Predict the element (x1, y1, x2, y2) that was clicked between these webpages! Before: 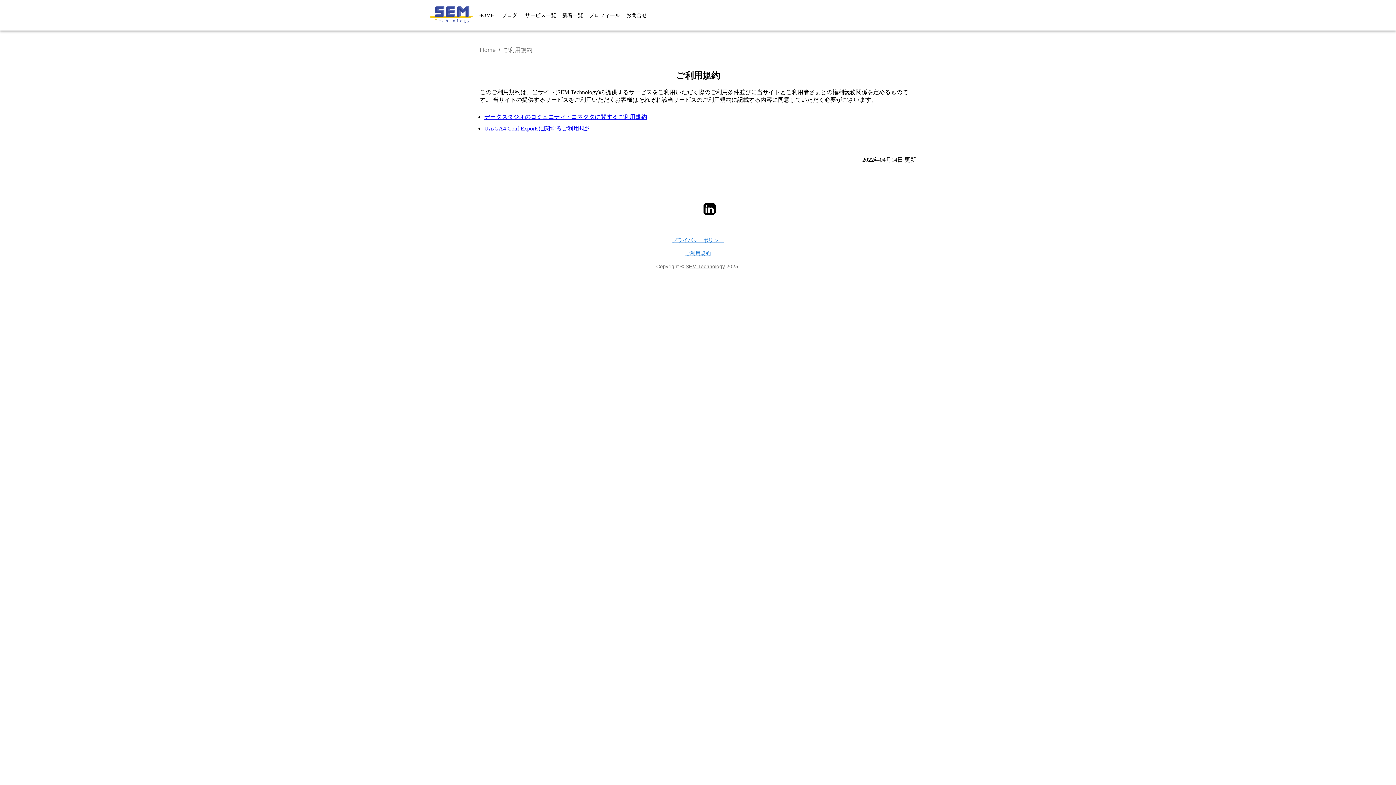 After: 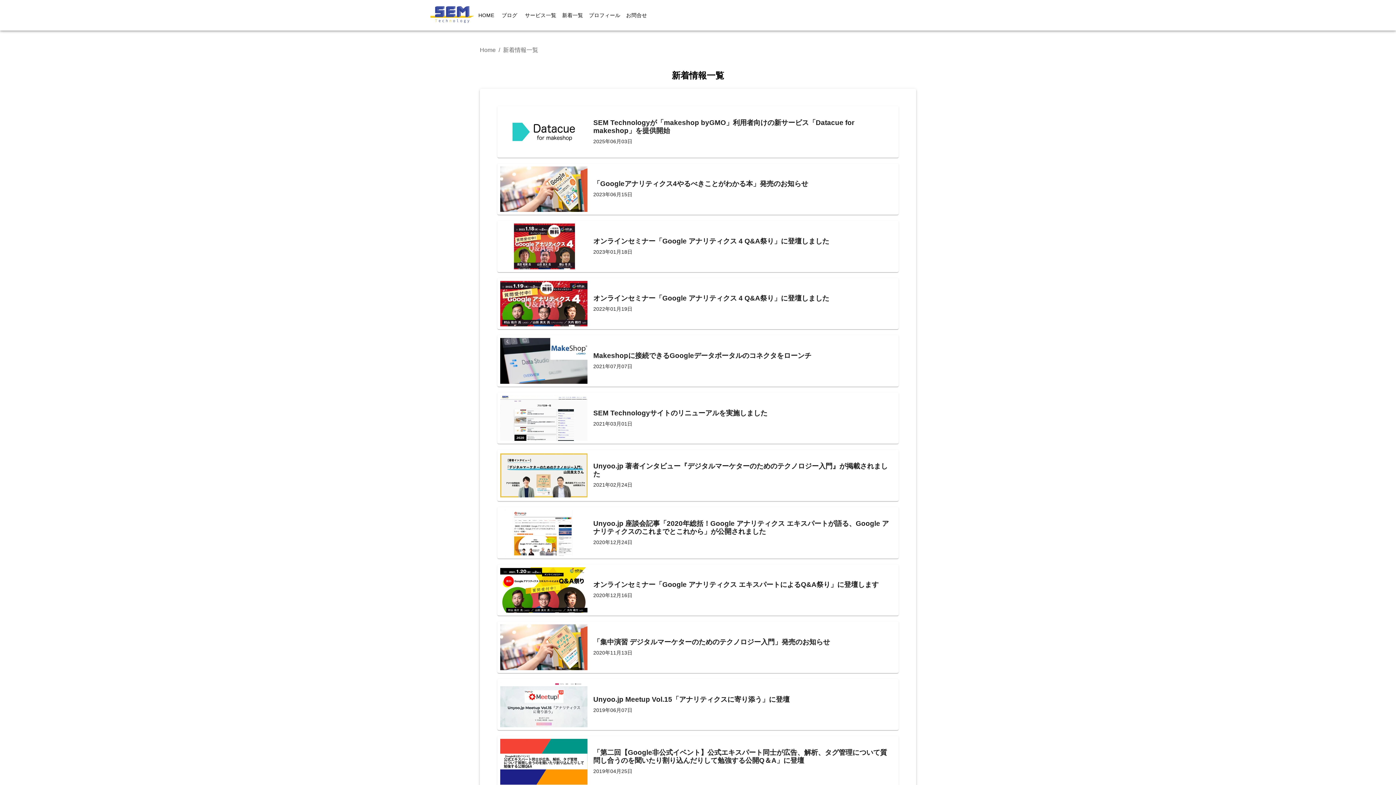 Action: bbox: (559, 8, 586, 21) label: 新着一覧